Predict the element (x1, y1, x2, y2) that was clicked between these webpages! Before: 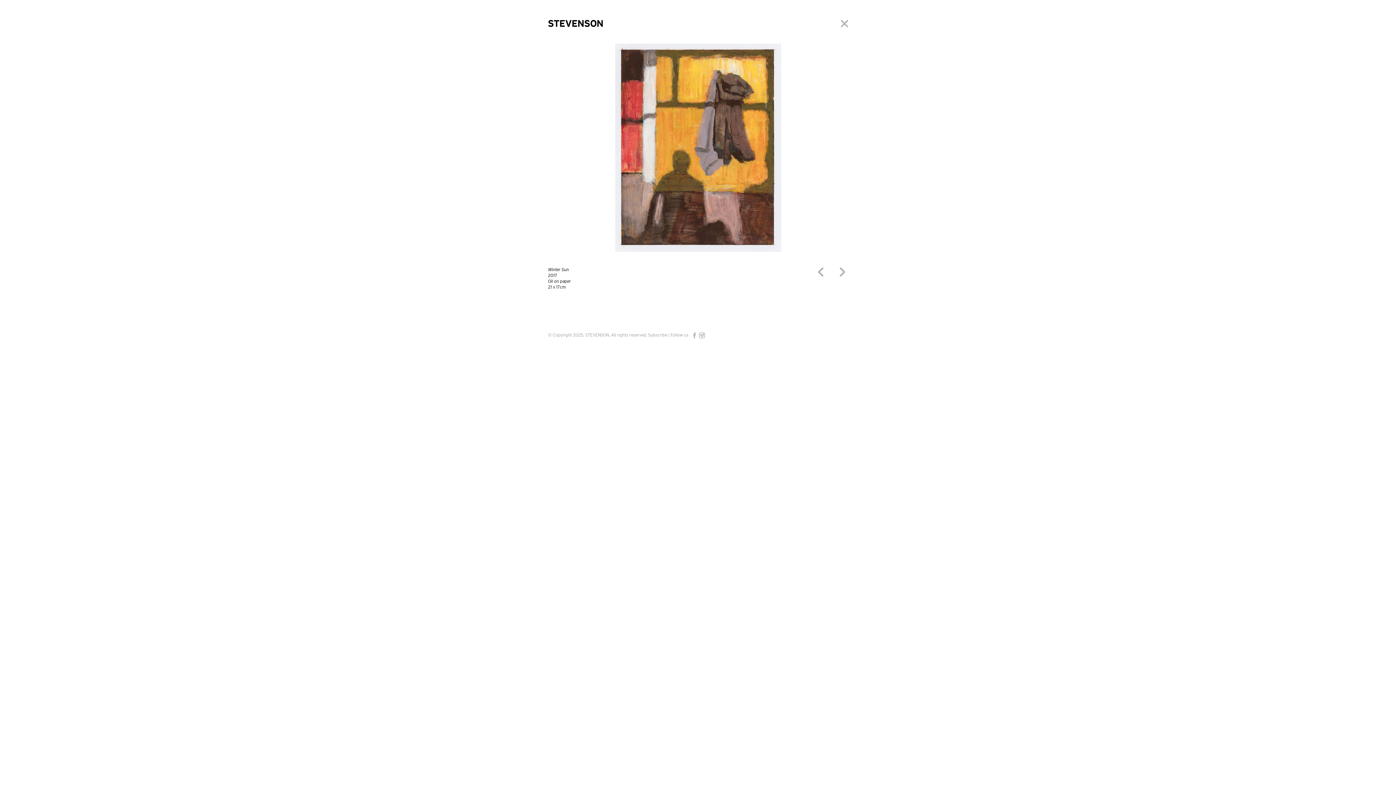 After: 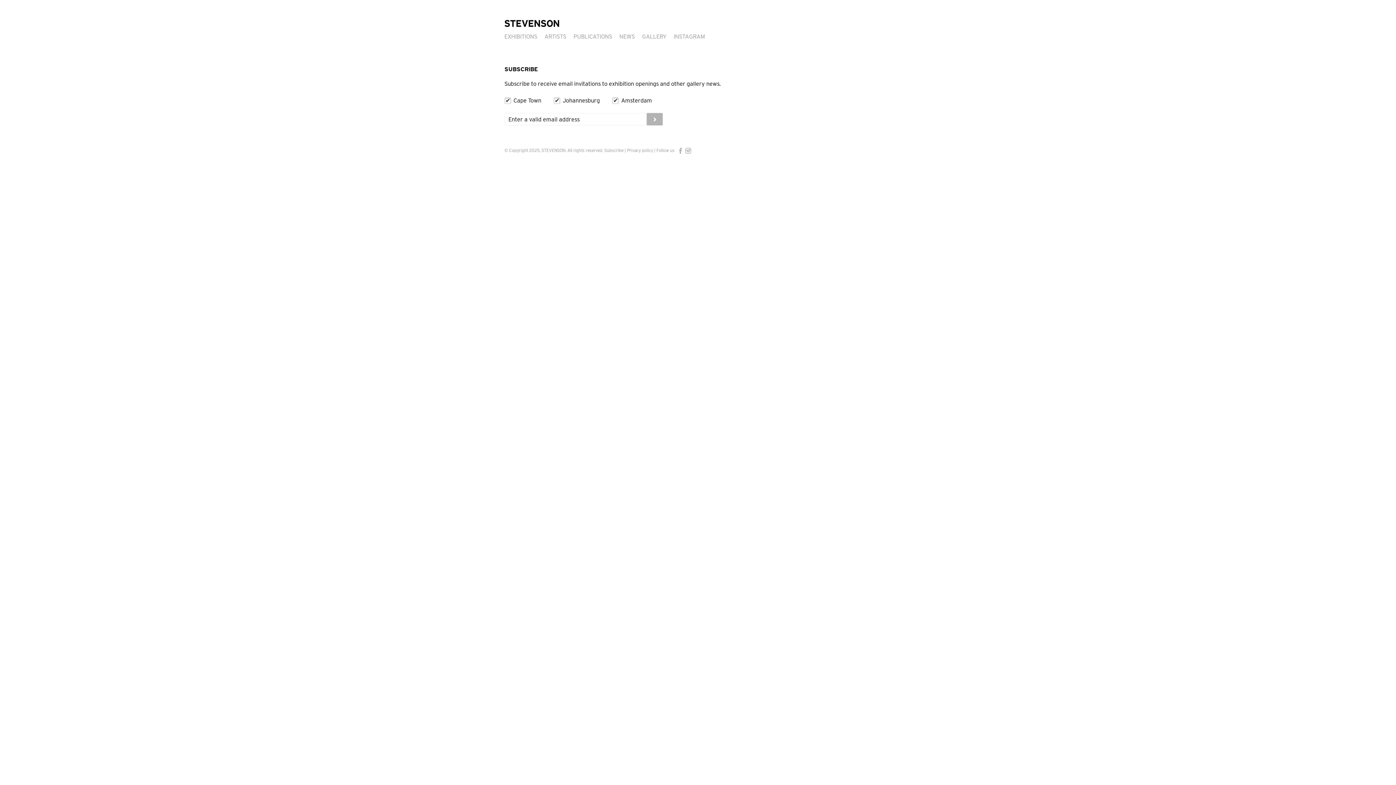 Action: label: Subscribe bbox: (648, 332, 667, 337)